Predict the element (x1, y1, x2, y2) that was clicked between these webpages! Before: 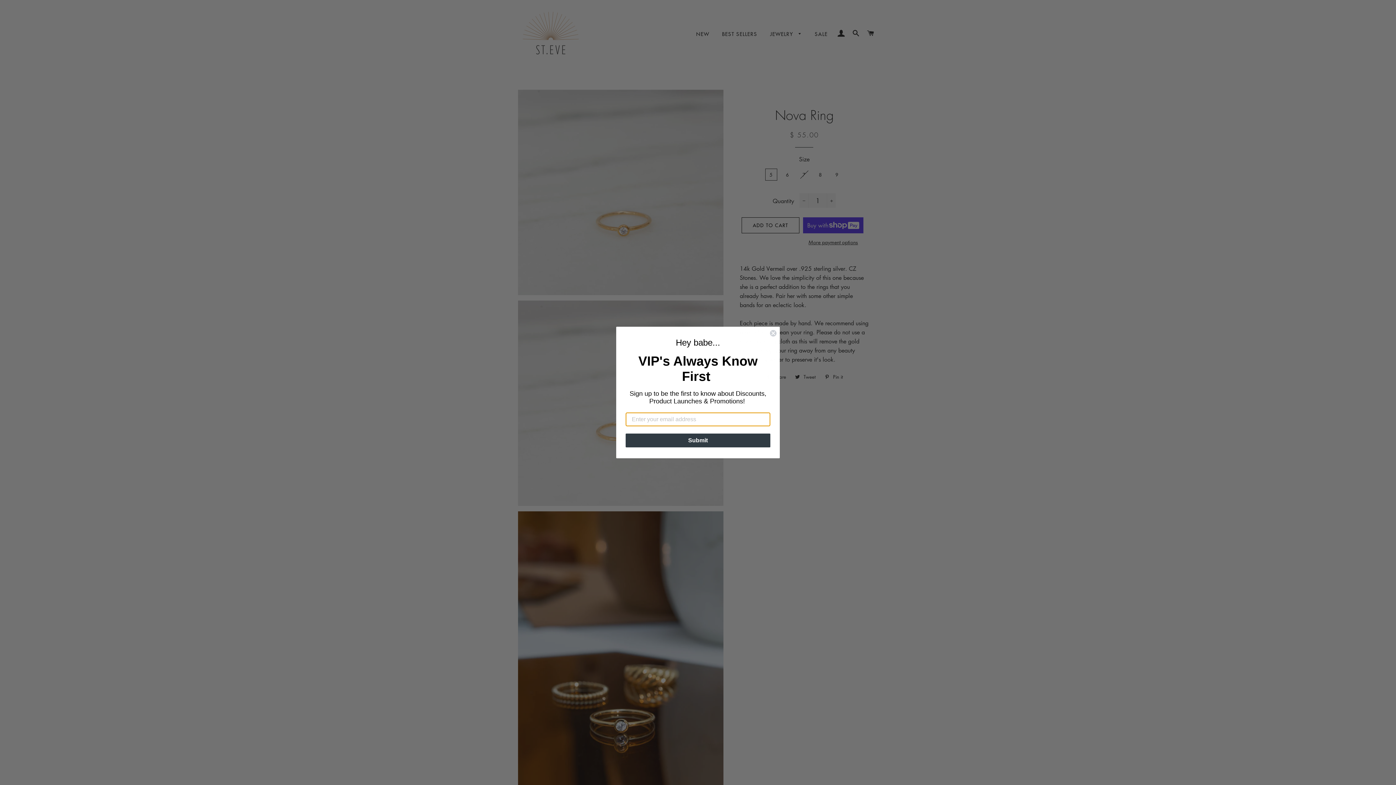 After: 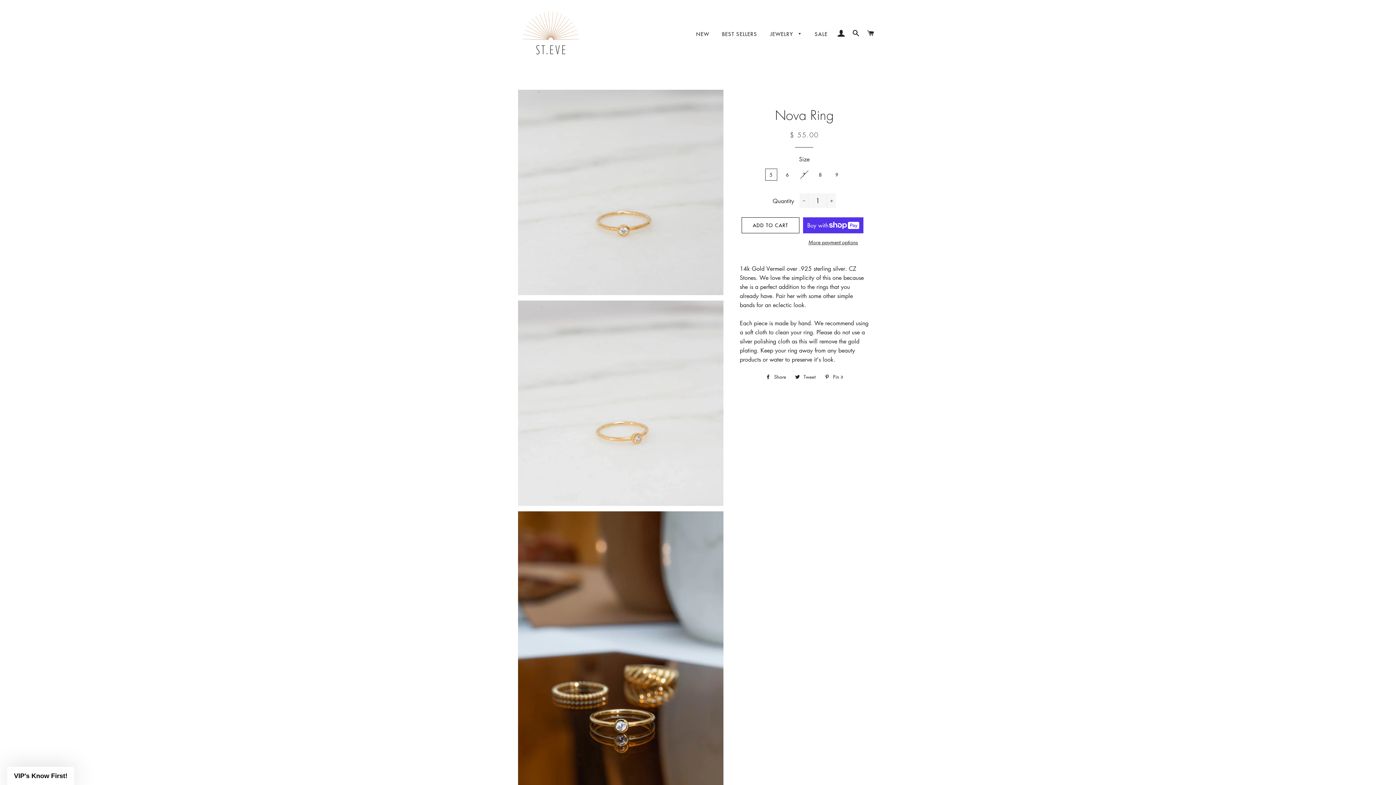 Action: label: Close dialog bbox: (769, 329, 777, 337)